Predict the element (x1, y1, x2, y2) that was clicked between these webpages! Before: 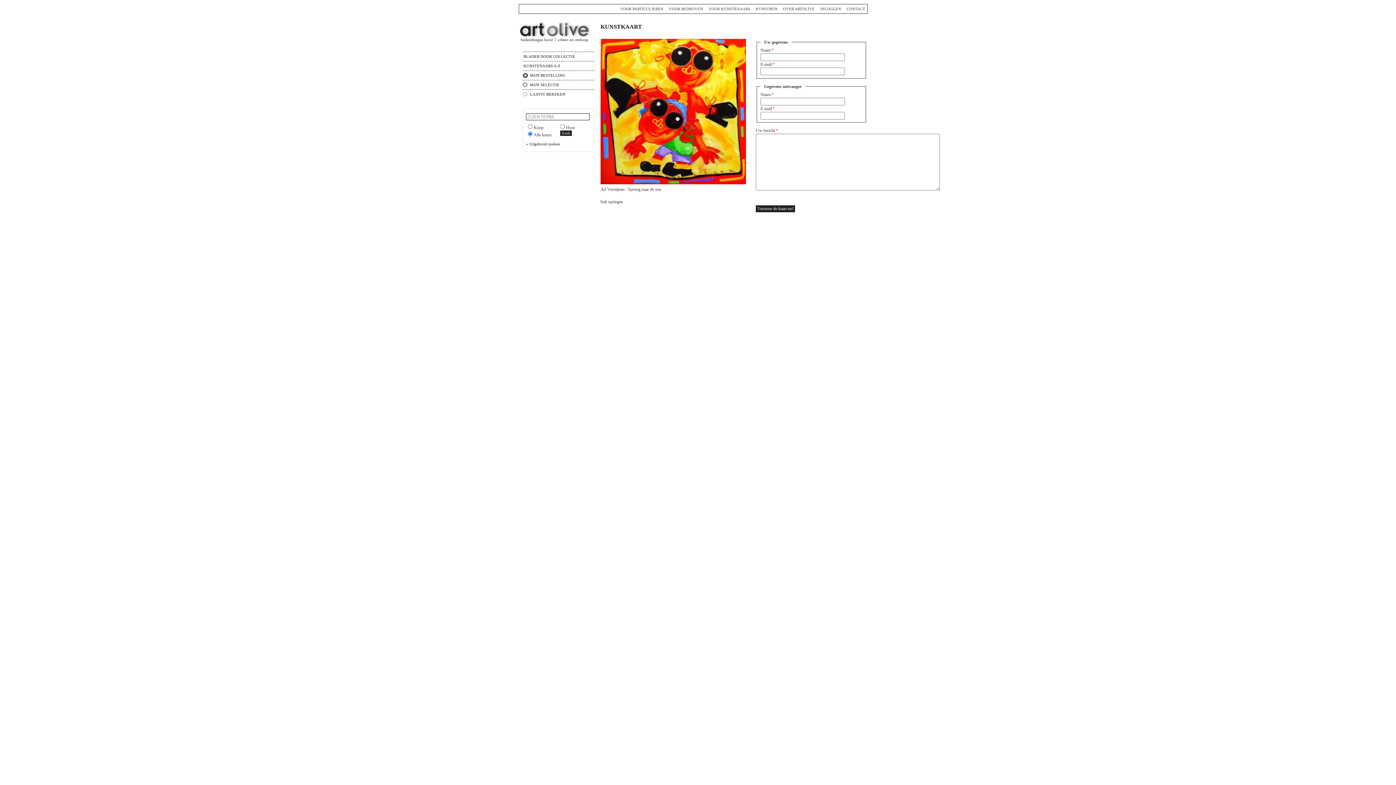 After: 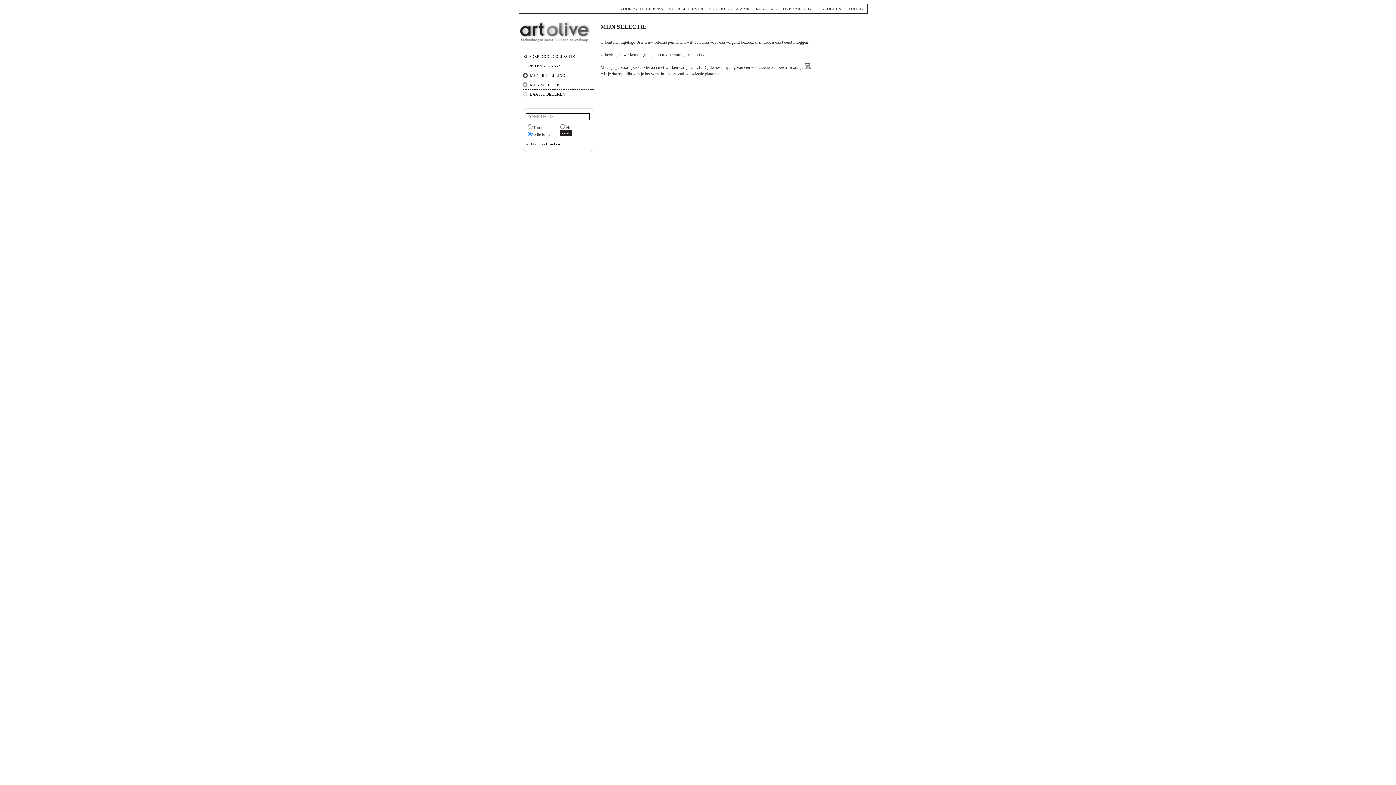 Action: label: MIJN SELECTIE bbox: (530, 80, 594, 89)